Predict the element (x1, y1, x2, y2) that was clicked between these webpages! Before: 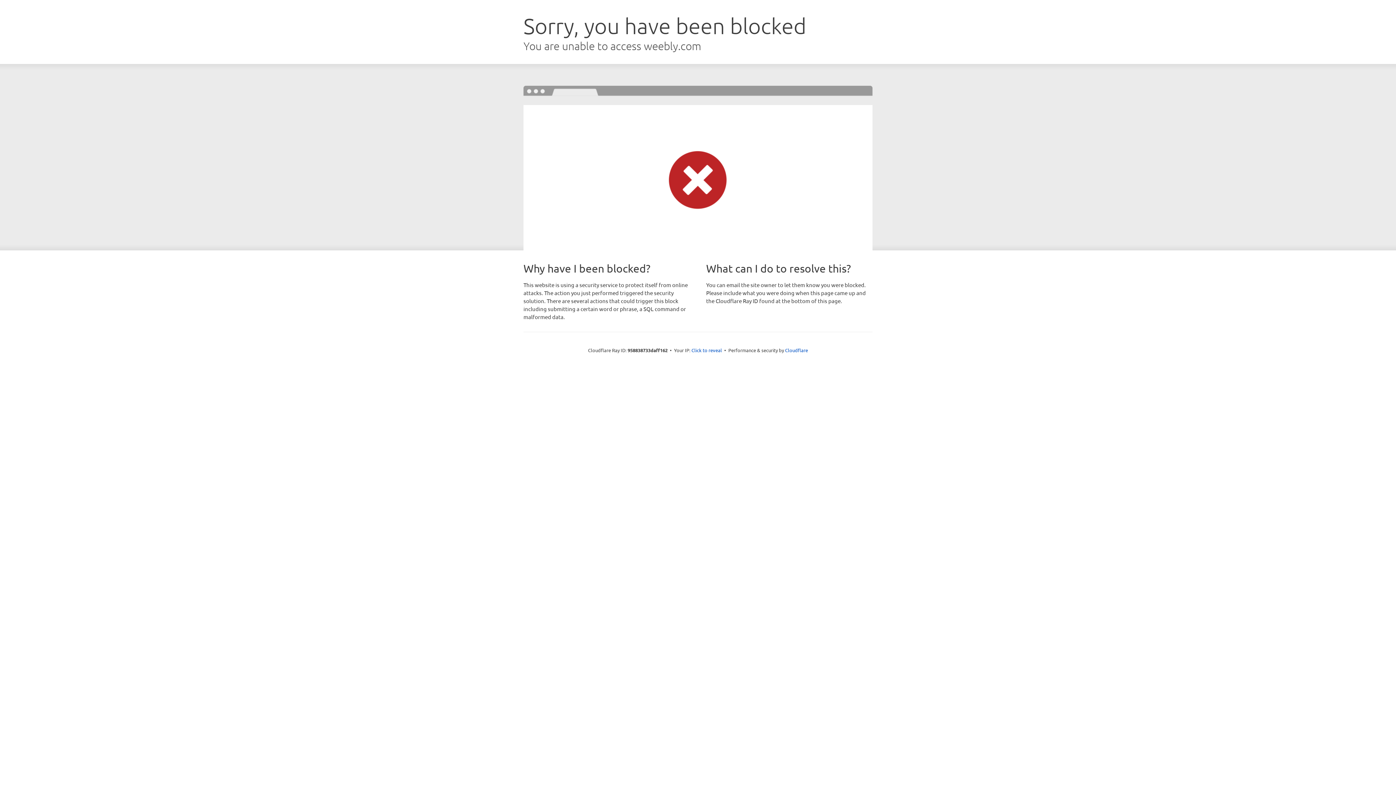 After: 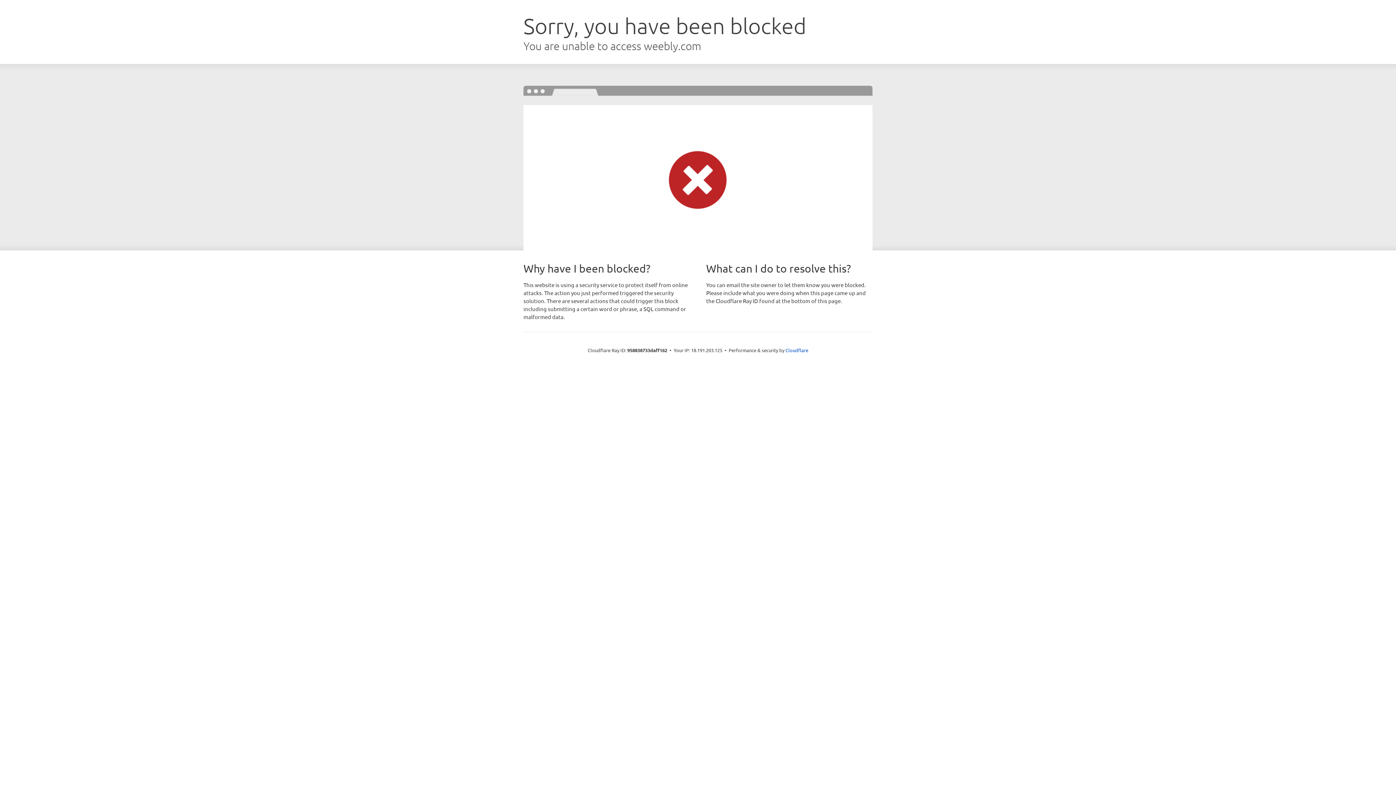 Action: bbox: (691, 346, 722, 353) label: Click to reveal